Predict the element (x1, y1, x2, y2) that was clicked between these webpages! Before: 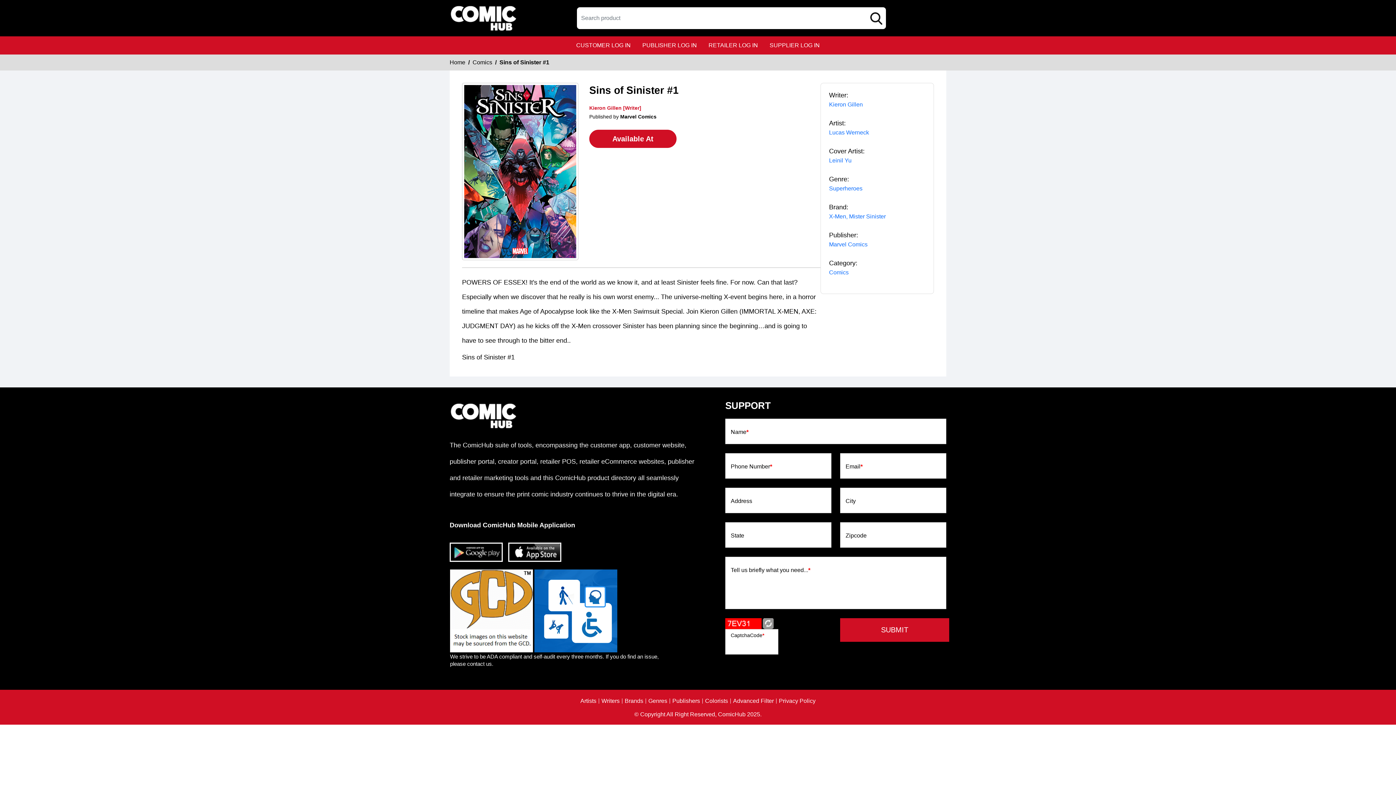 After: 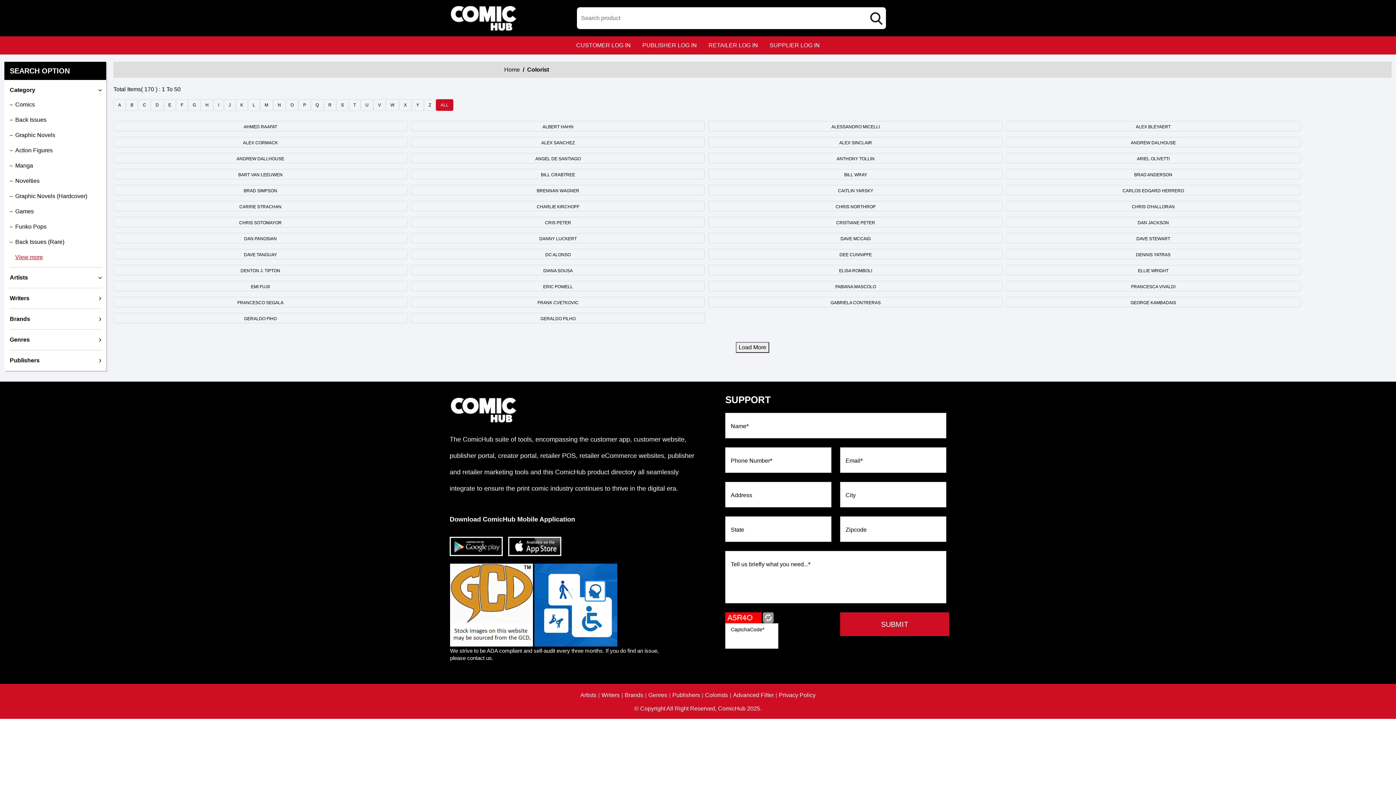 Action: bbox: (705, 698, 728, 704) label: Colorists